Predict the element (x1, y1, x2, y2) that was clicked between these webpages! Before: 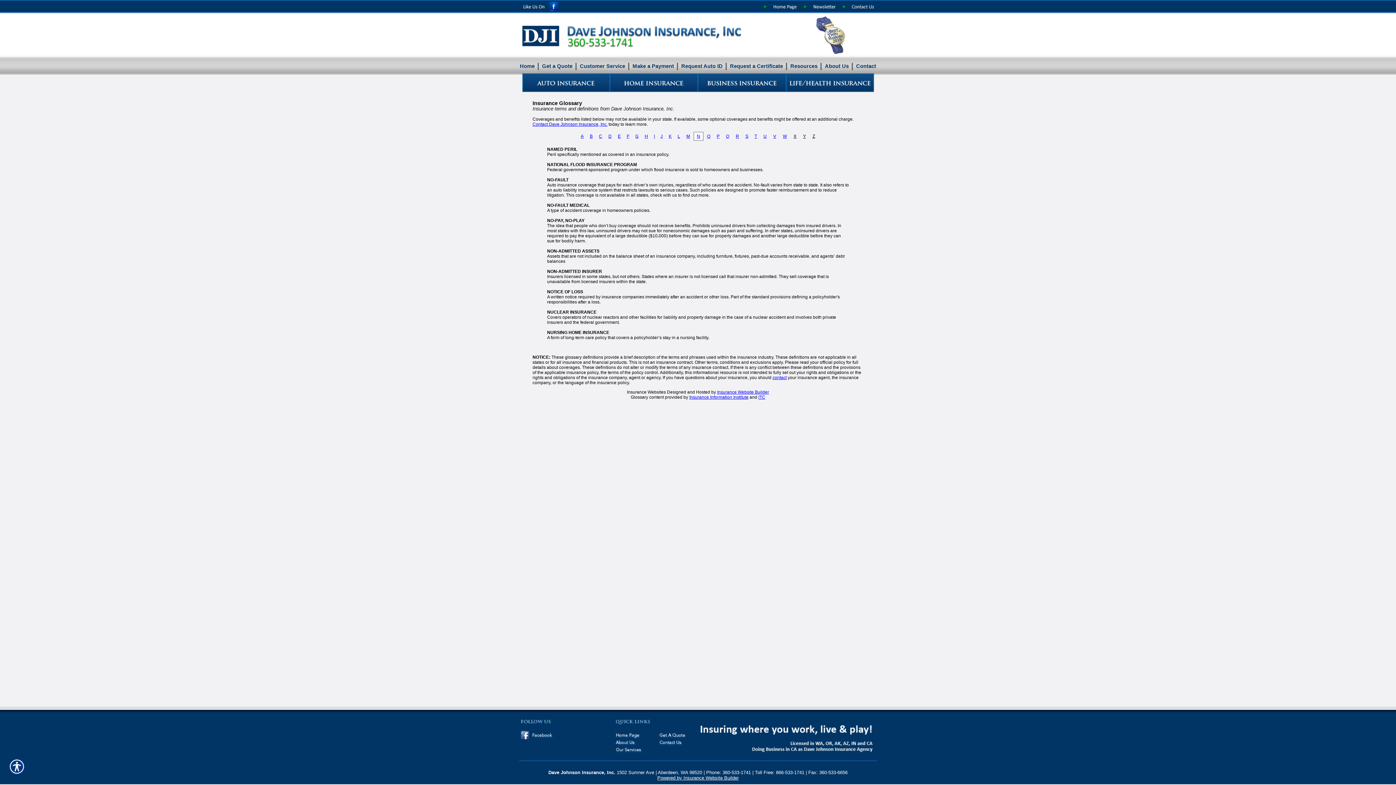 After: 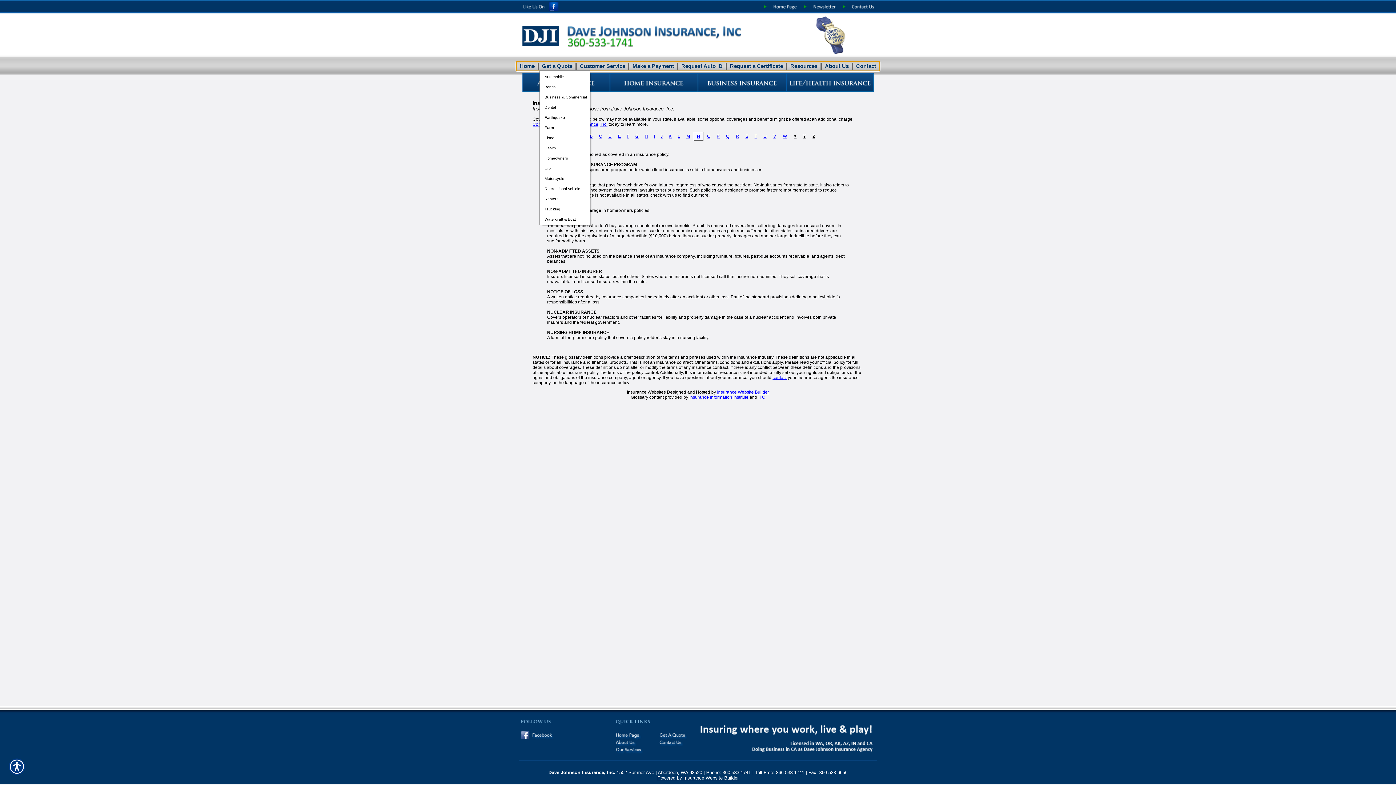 Action: label: Get a Quote bbox: (539, 61, 575, 70)